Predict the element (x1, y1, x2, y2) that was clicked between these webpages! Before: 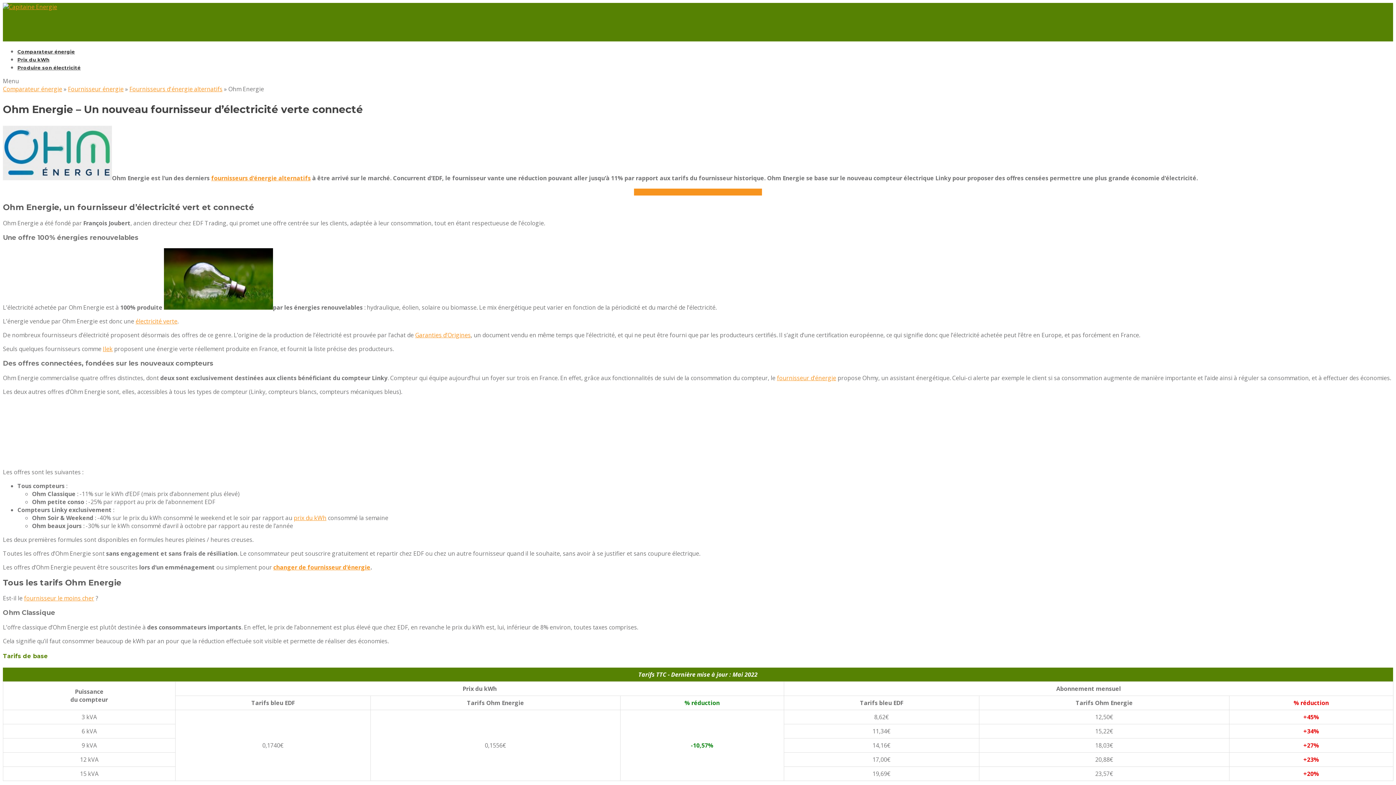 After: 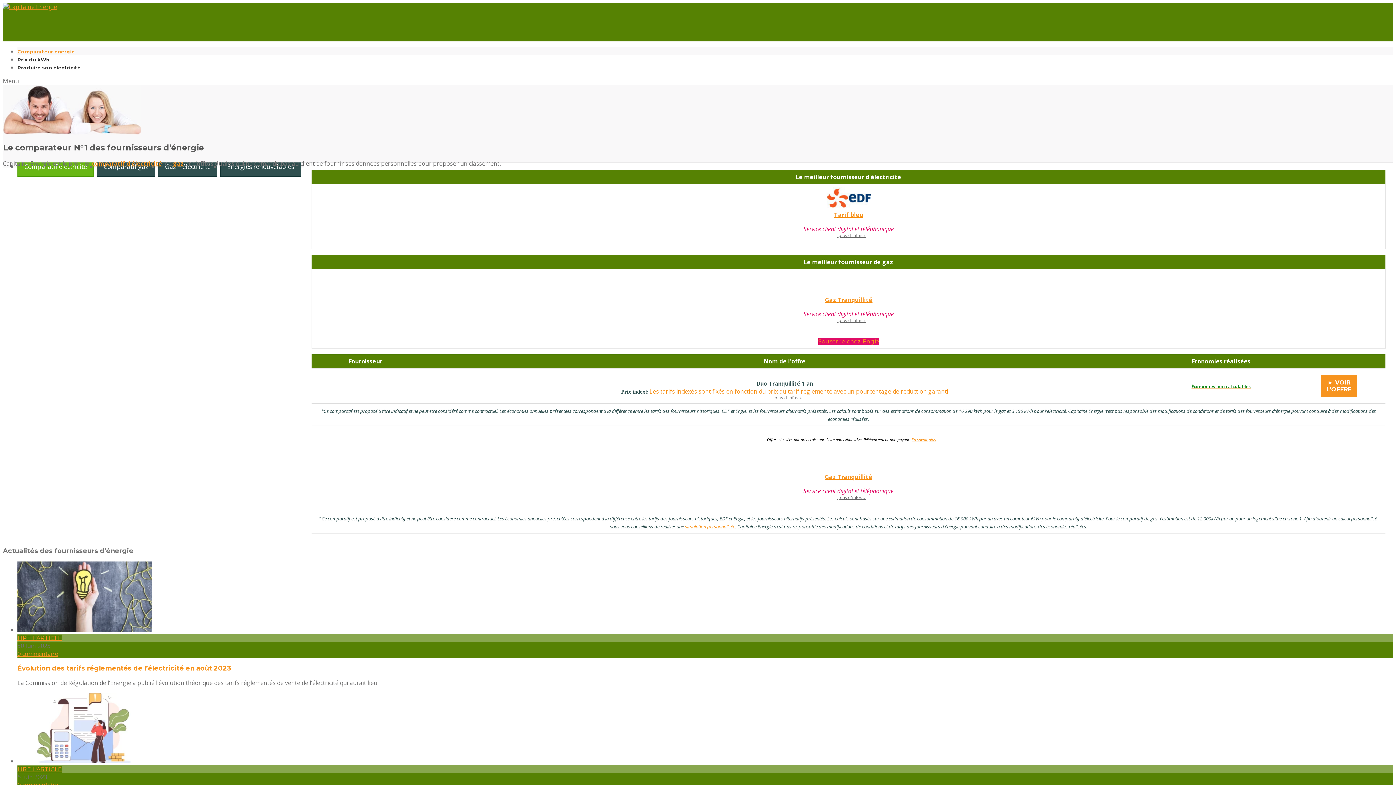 Action: bbox: (634, 188, 762, 195) label: ► Comparez tous les fournisseurs d’énergie